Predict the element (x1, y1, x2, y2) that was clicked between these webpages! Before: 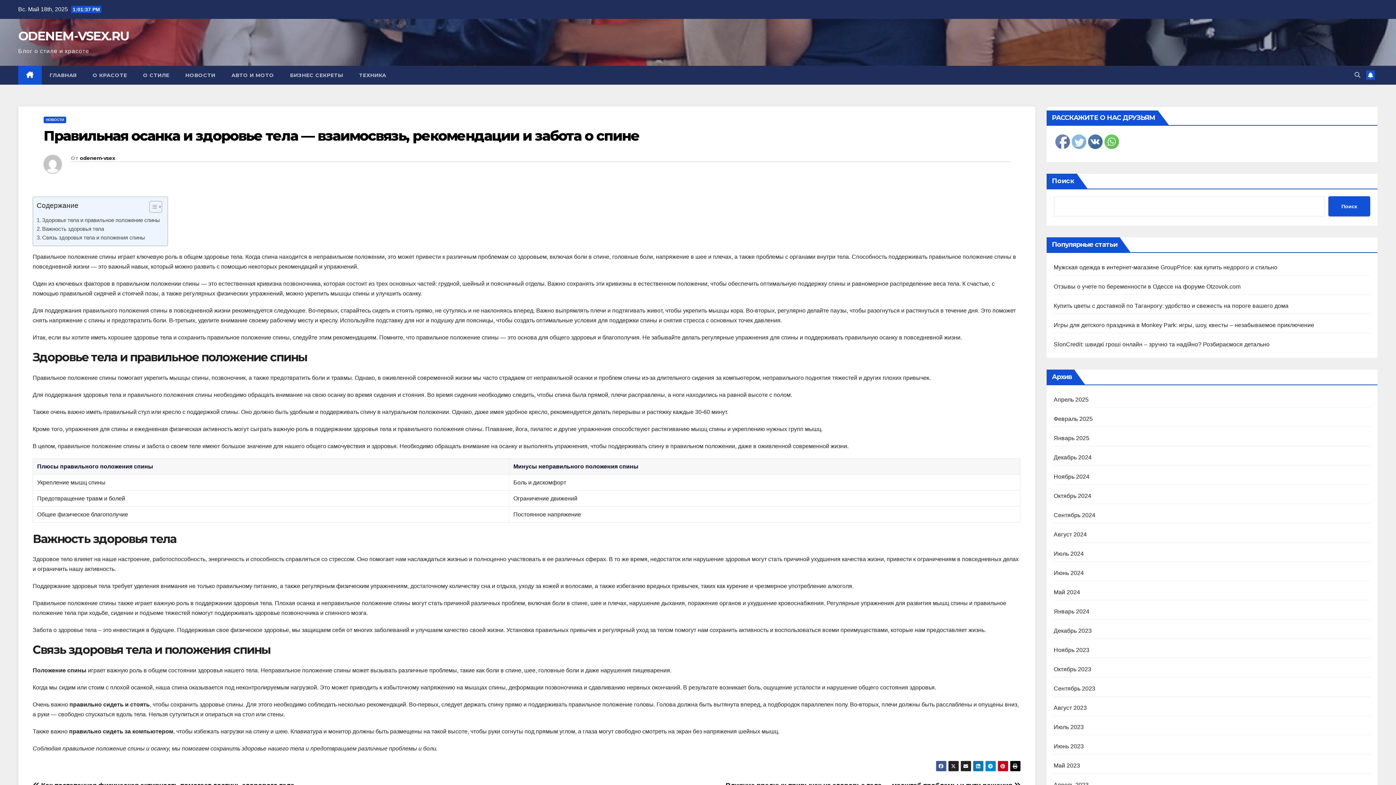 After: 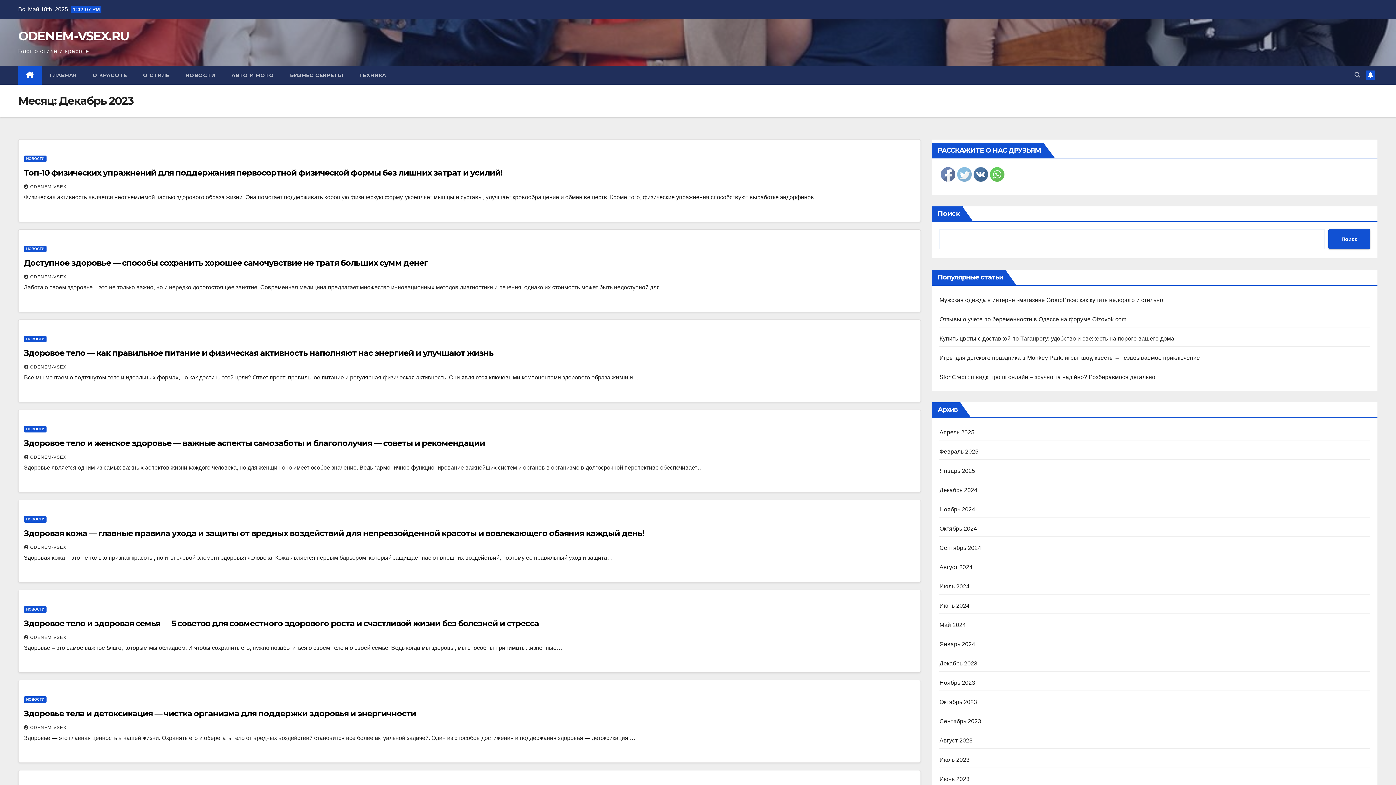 Action: bbox: (1054, 628, 1091, 634) label: Декабрь 2023